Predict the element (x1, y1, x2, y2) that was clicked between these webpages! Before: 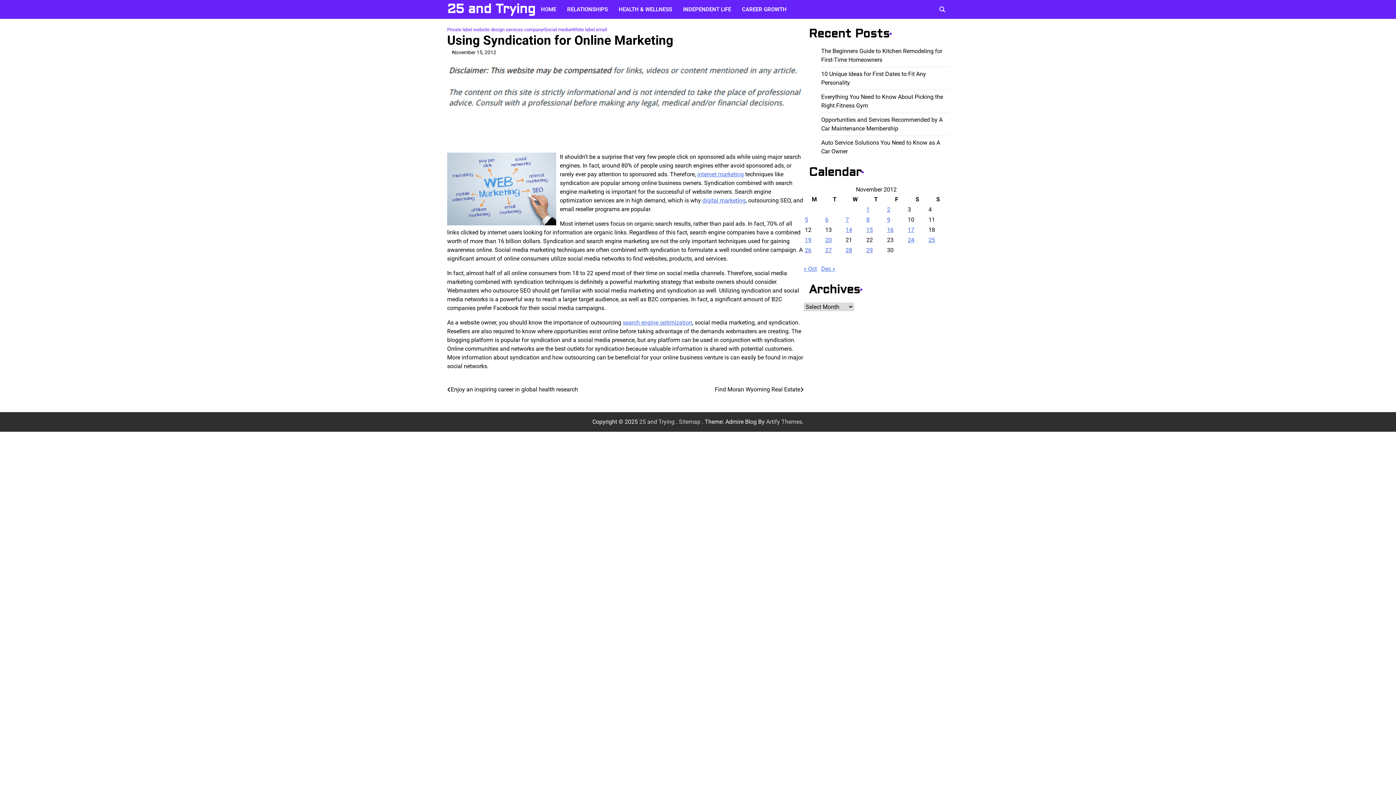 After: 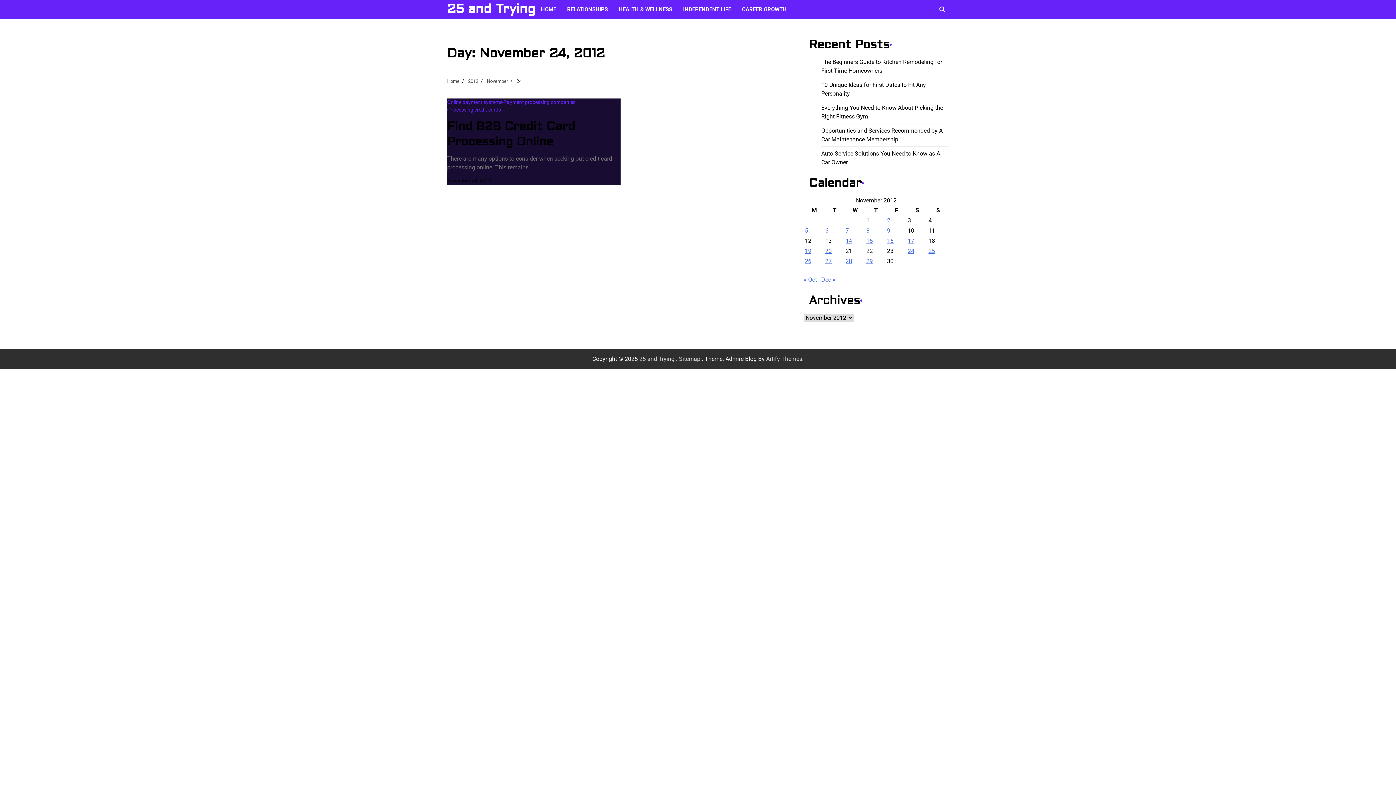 Action: label: Posts published on November 24, 2012 bbox: (908, 236, 914, 243)